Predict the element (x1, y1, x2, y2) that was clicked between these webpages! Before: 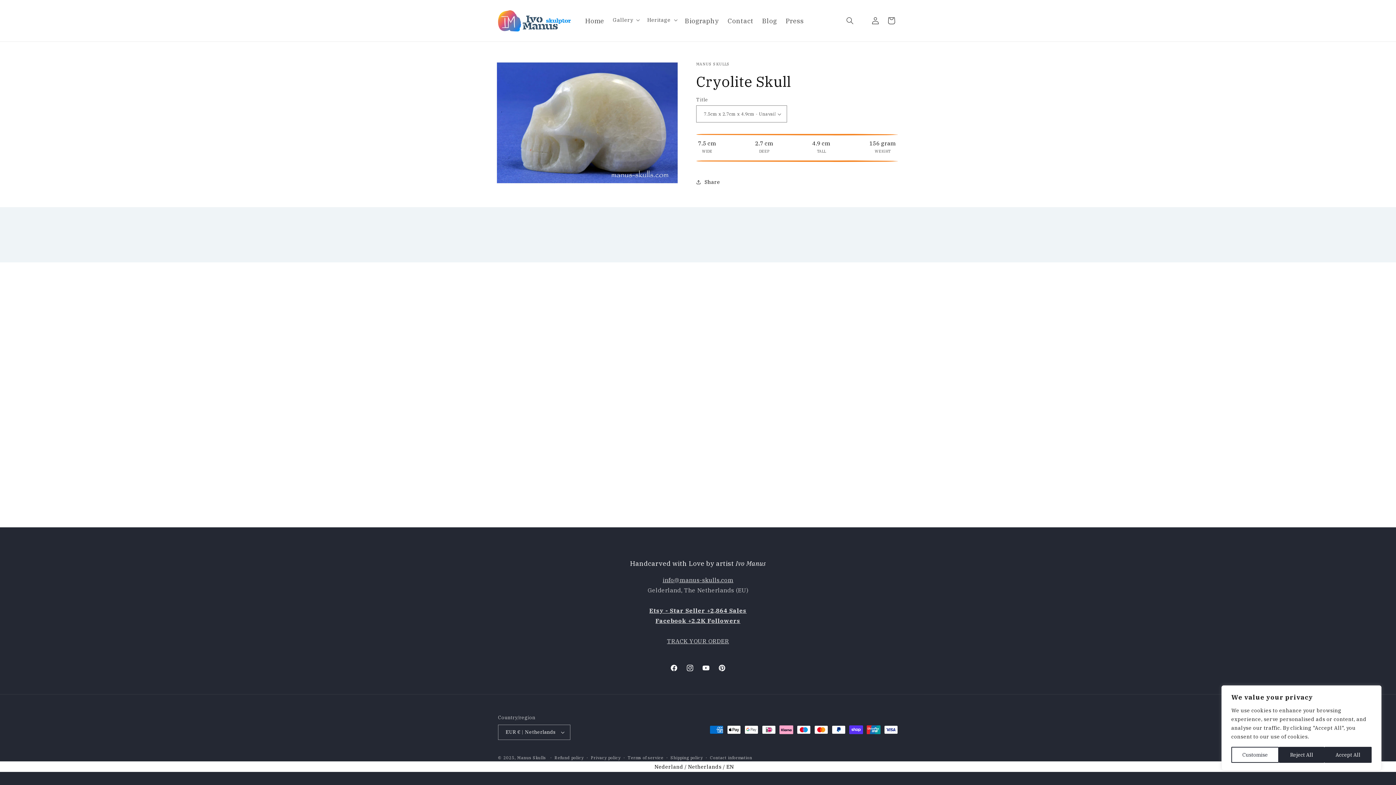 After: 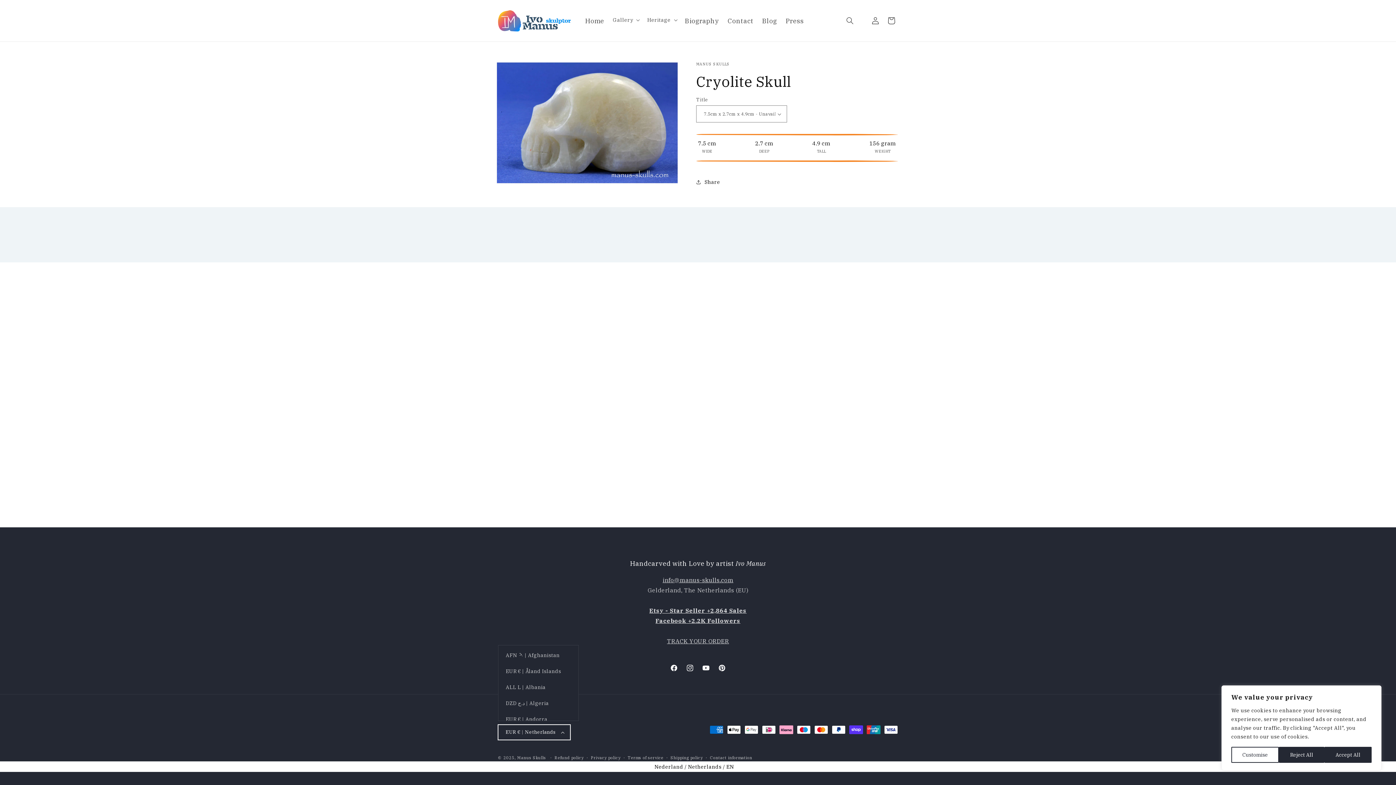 Action: bbox: (498, 725, 570, 740) label: EUR € | Netherlands